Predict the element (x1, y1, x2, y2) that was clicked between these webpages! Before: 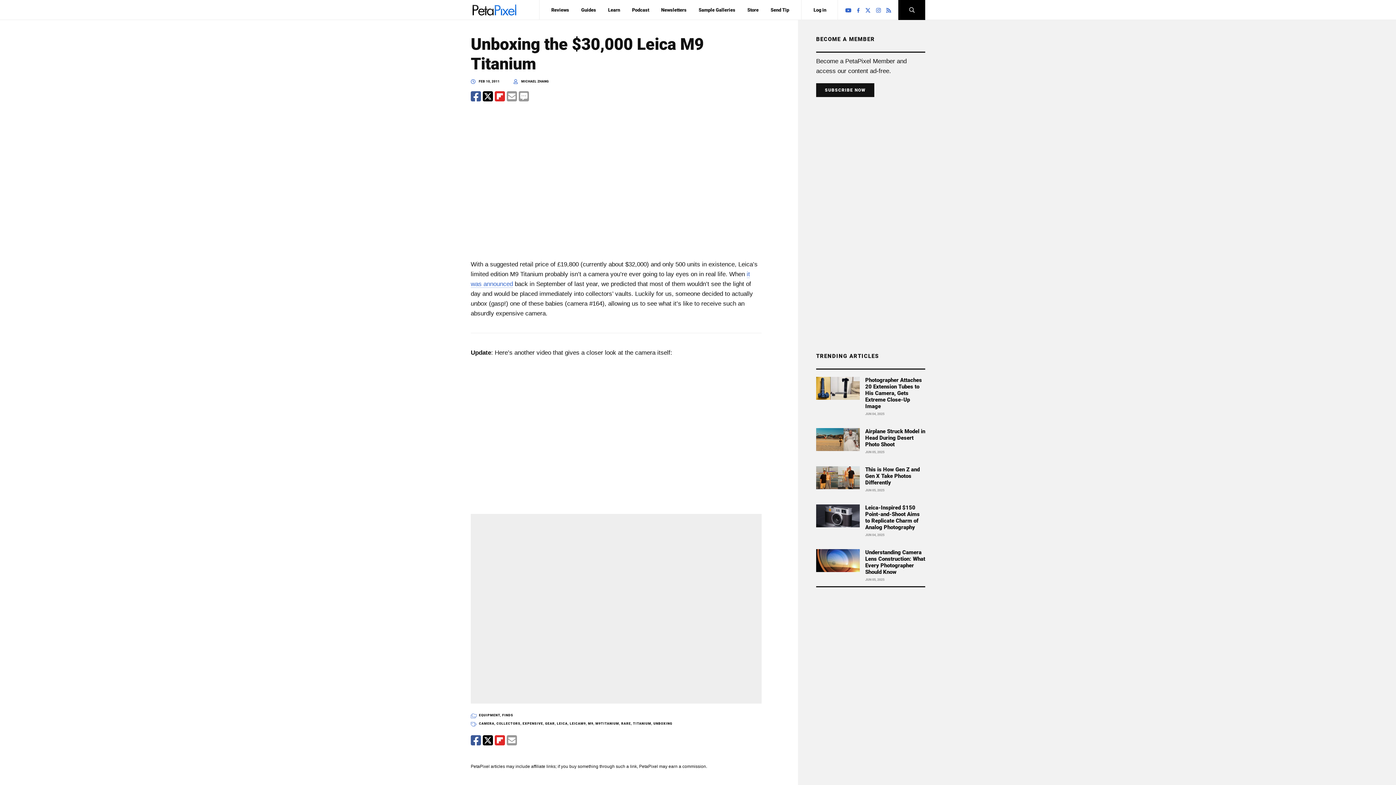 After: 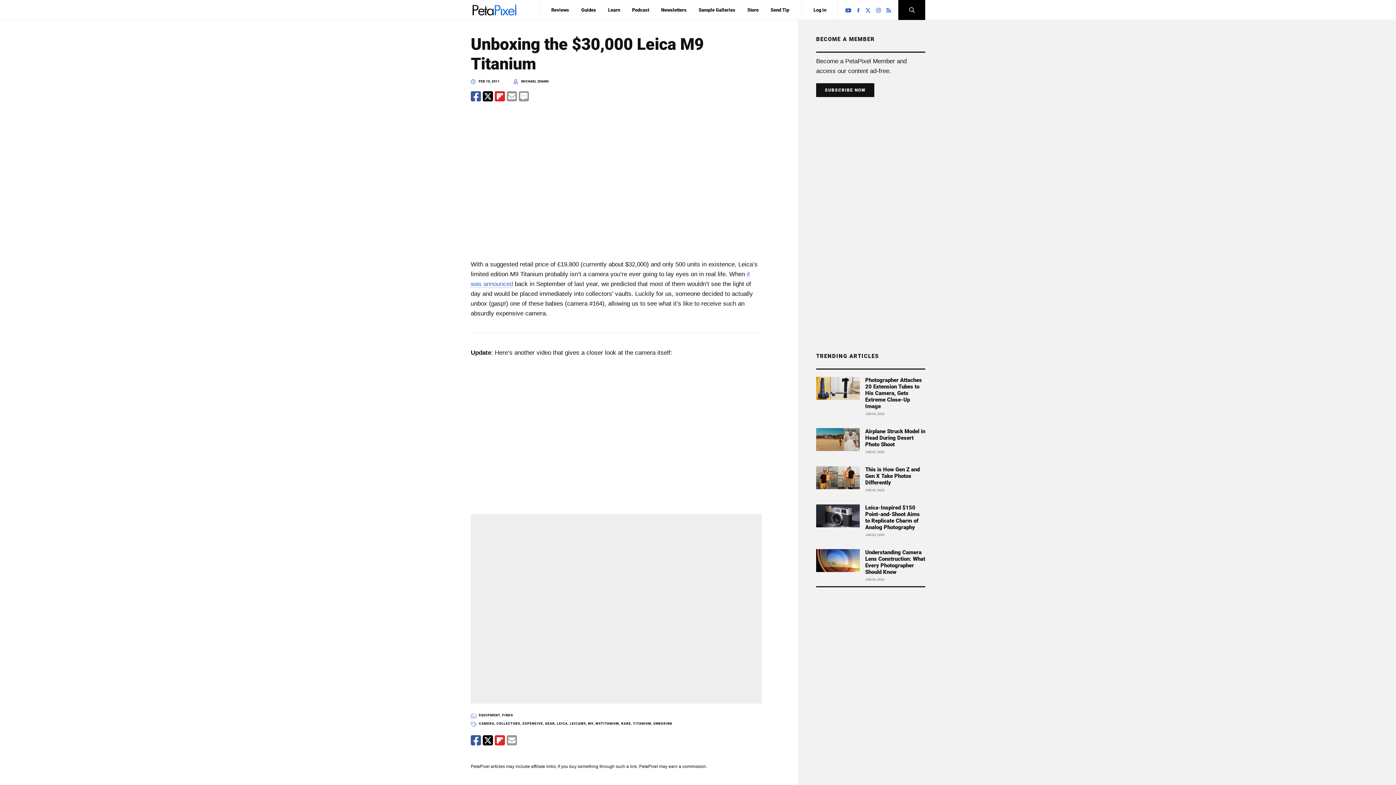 Action: bbox: (482, 91, 493, 101)